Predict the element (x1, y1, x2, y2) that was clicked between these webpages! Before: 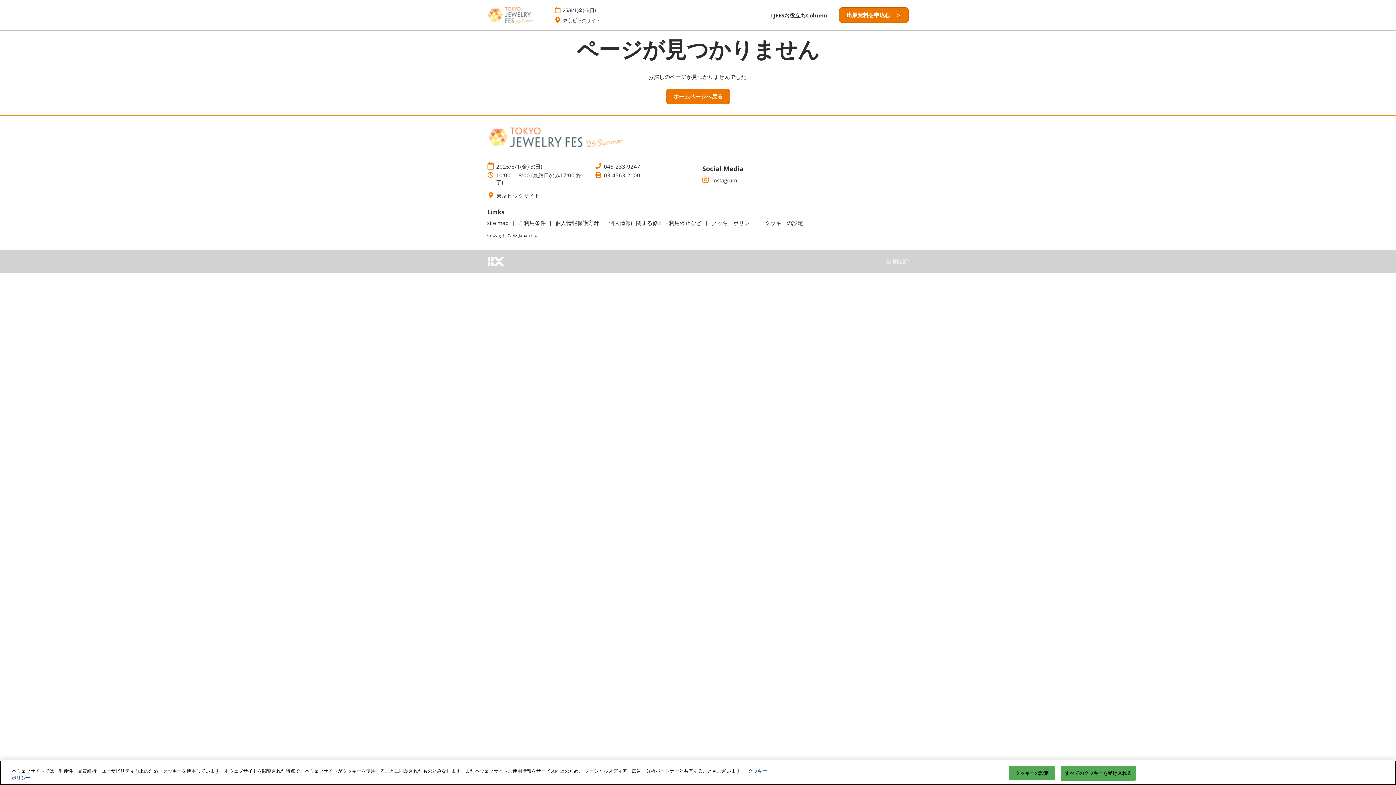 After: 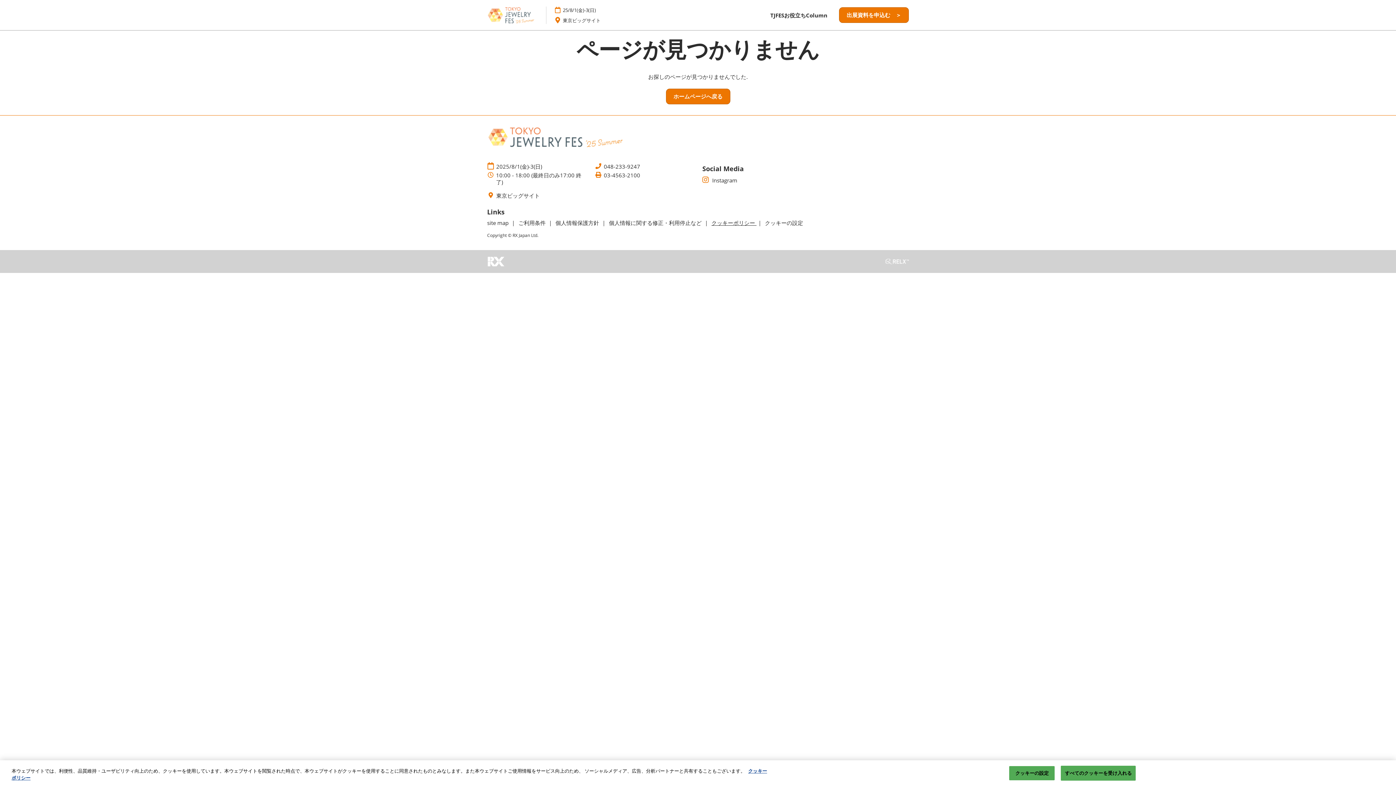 Action: bbox: (711, 219, 756, 226) label: クッキーポリシー